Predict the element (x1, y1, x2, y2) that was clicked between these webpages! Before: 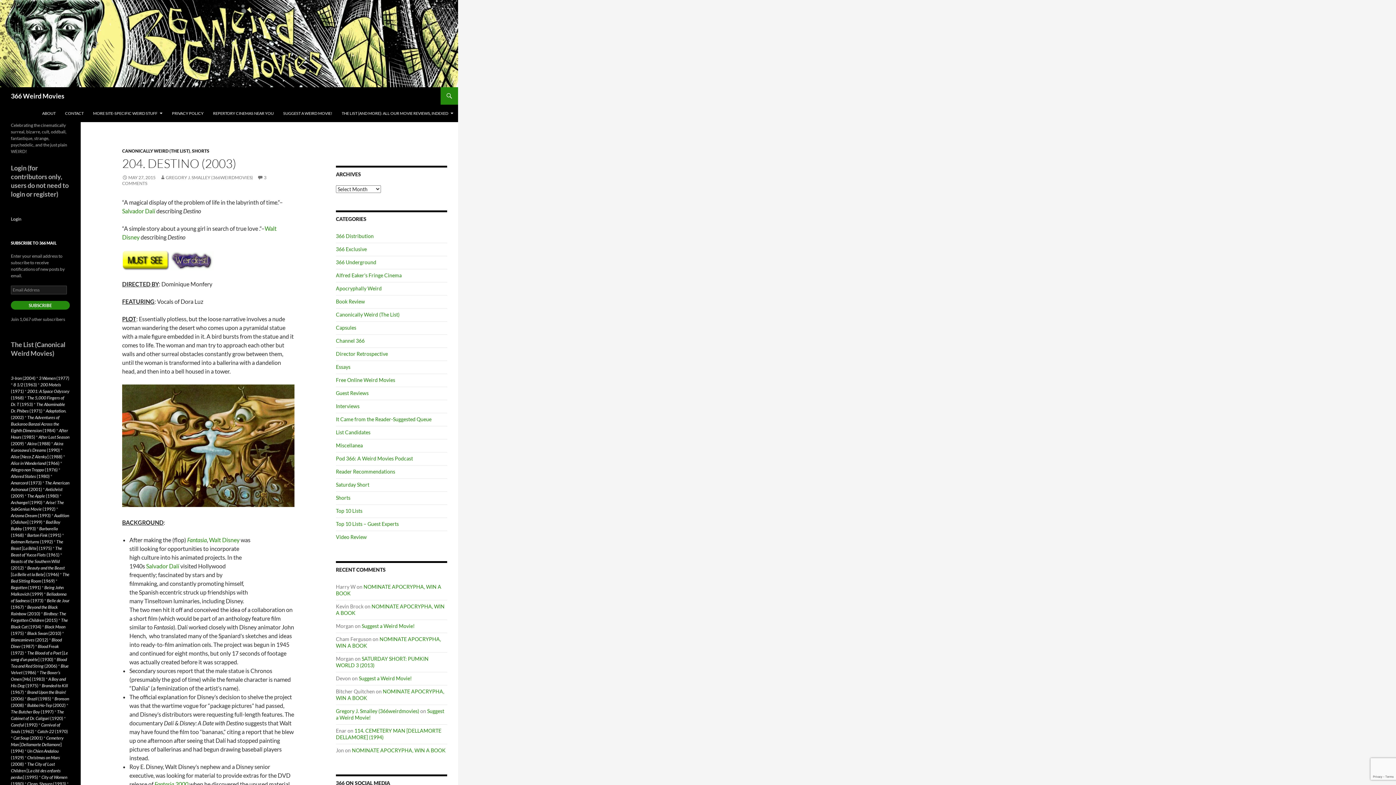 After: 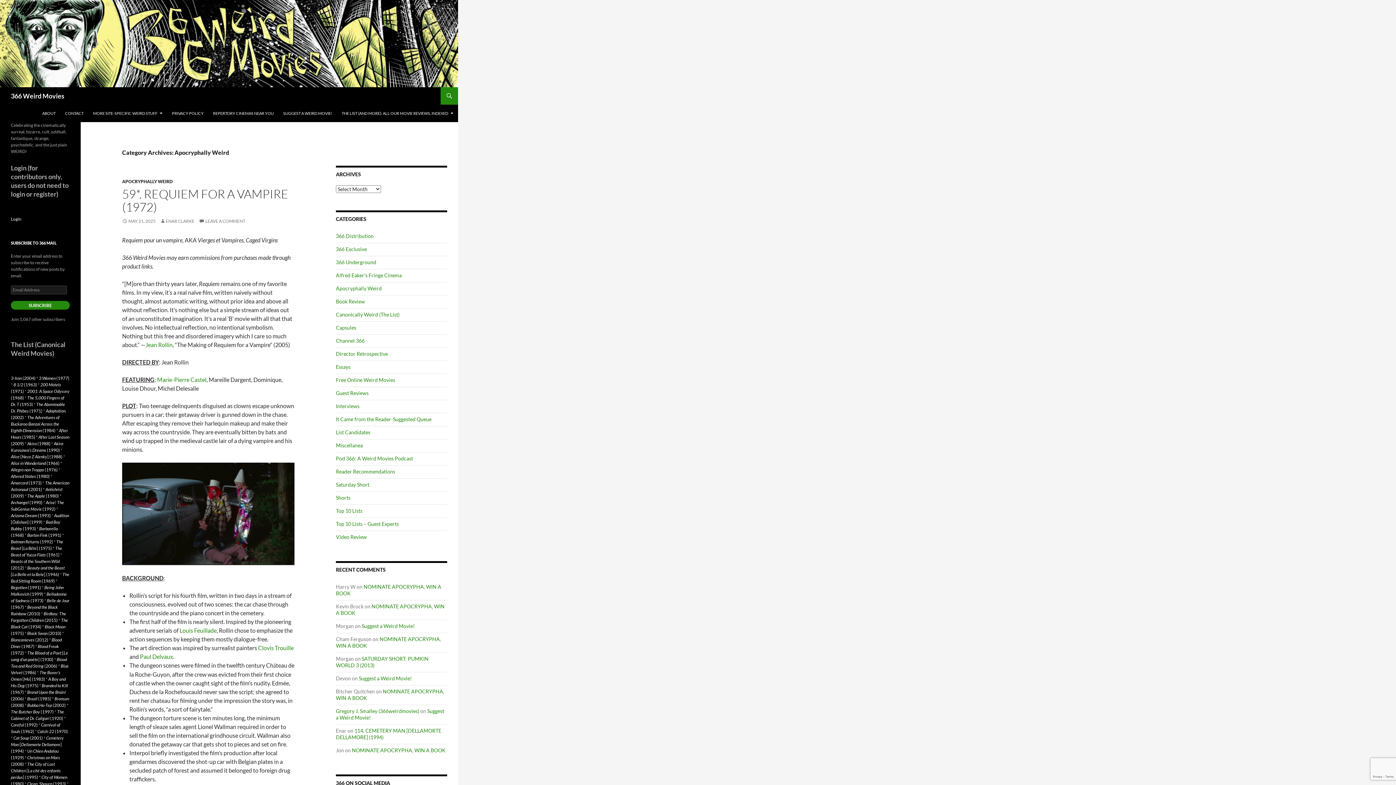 Action: label: Apocryphally Weird bbox: (336, 285, 381, 291)